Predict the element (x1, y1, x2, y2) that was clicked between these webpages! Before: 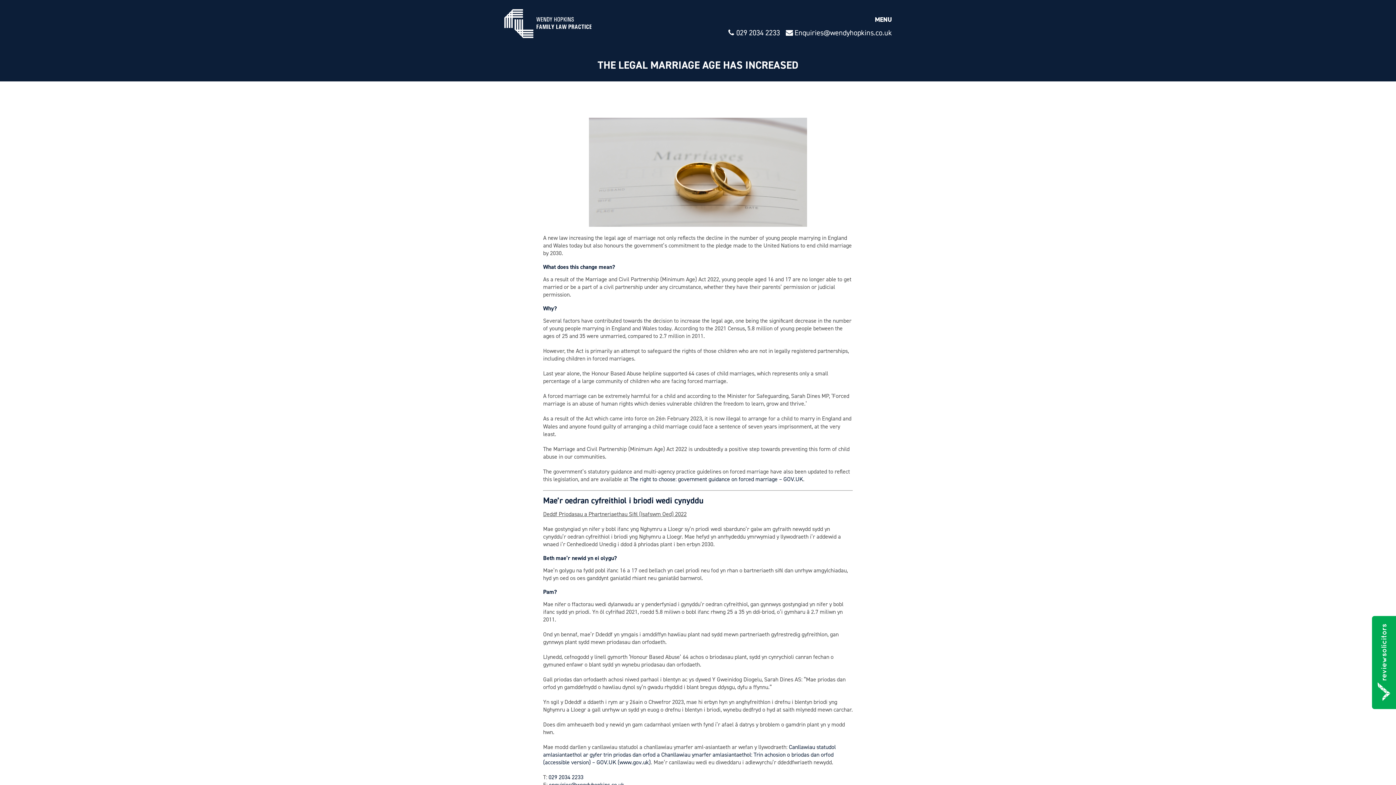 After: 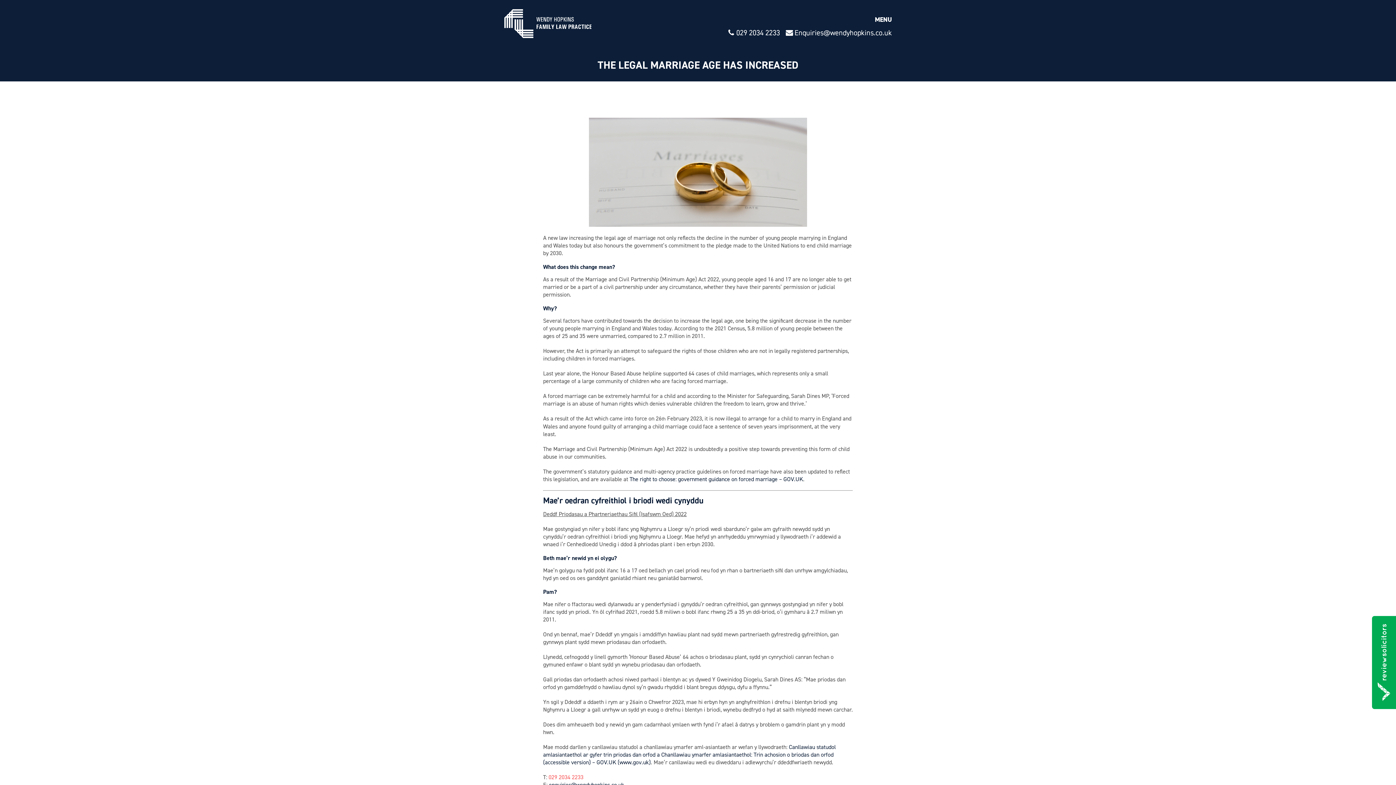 Action: label: 029 2034 2233 bbox: (548, 773, 583, 781)